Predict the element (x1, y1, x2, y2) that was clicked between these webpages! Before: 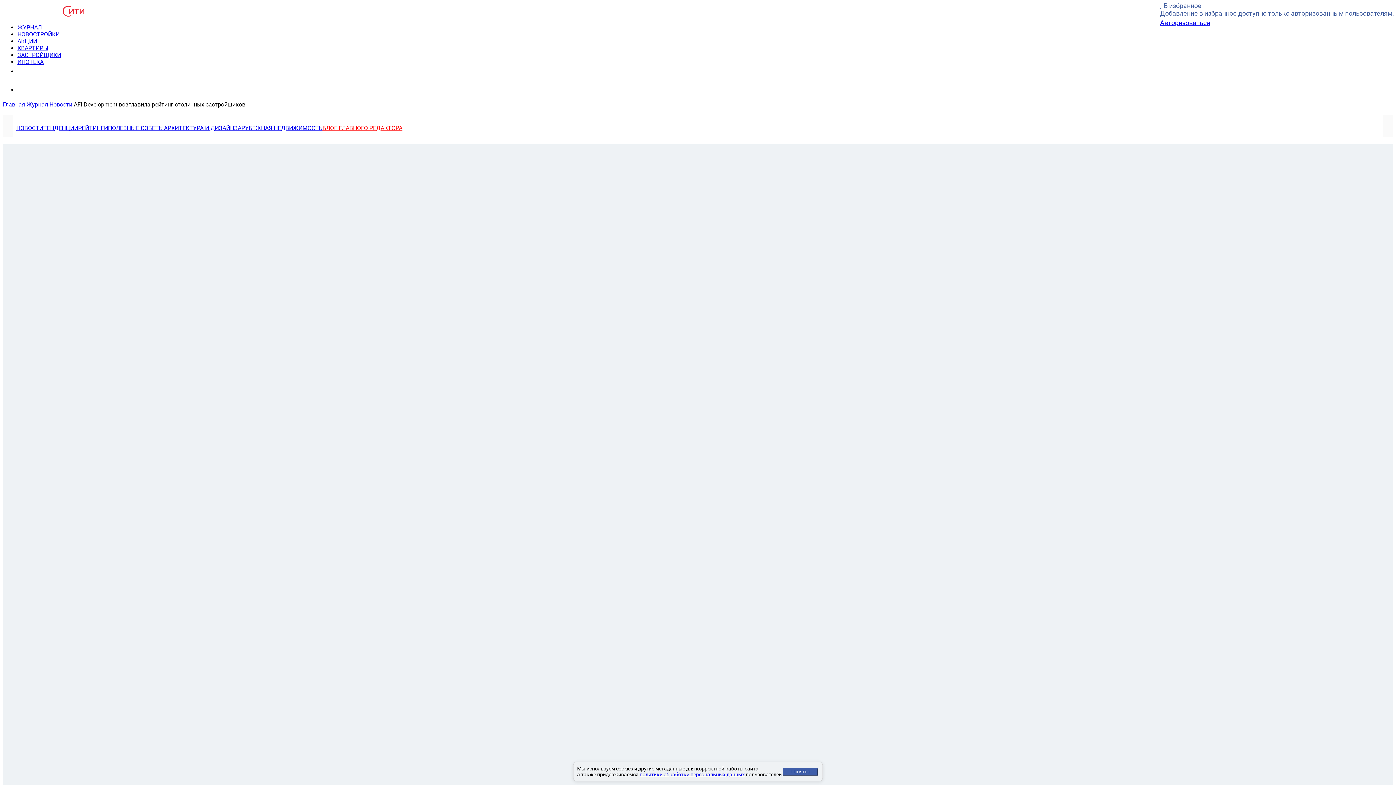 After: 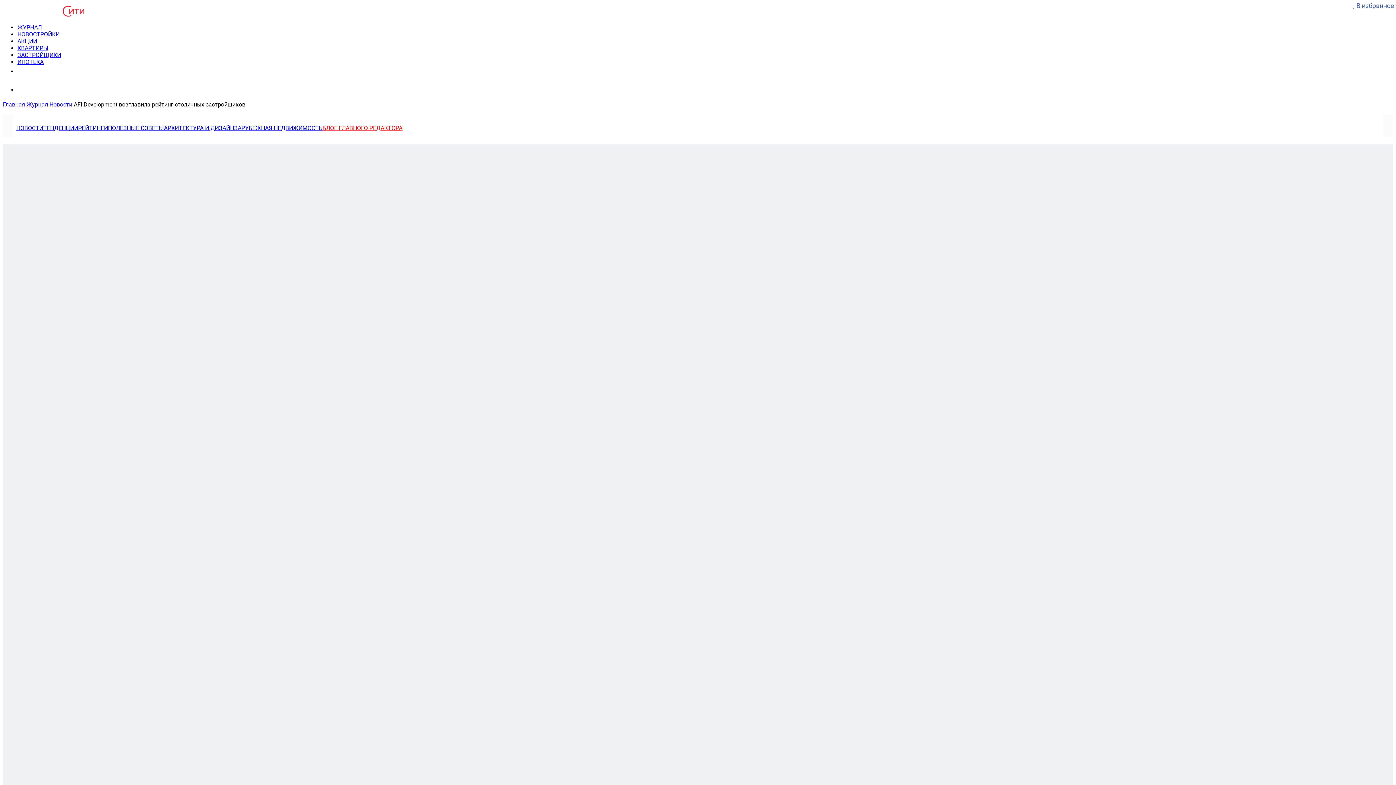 Action: bbox: (783, 768, 818, 775) label: Понятно